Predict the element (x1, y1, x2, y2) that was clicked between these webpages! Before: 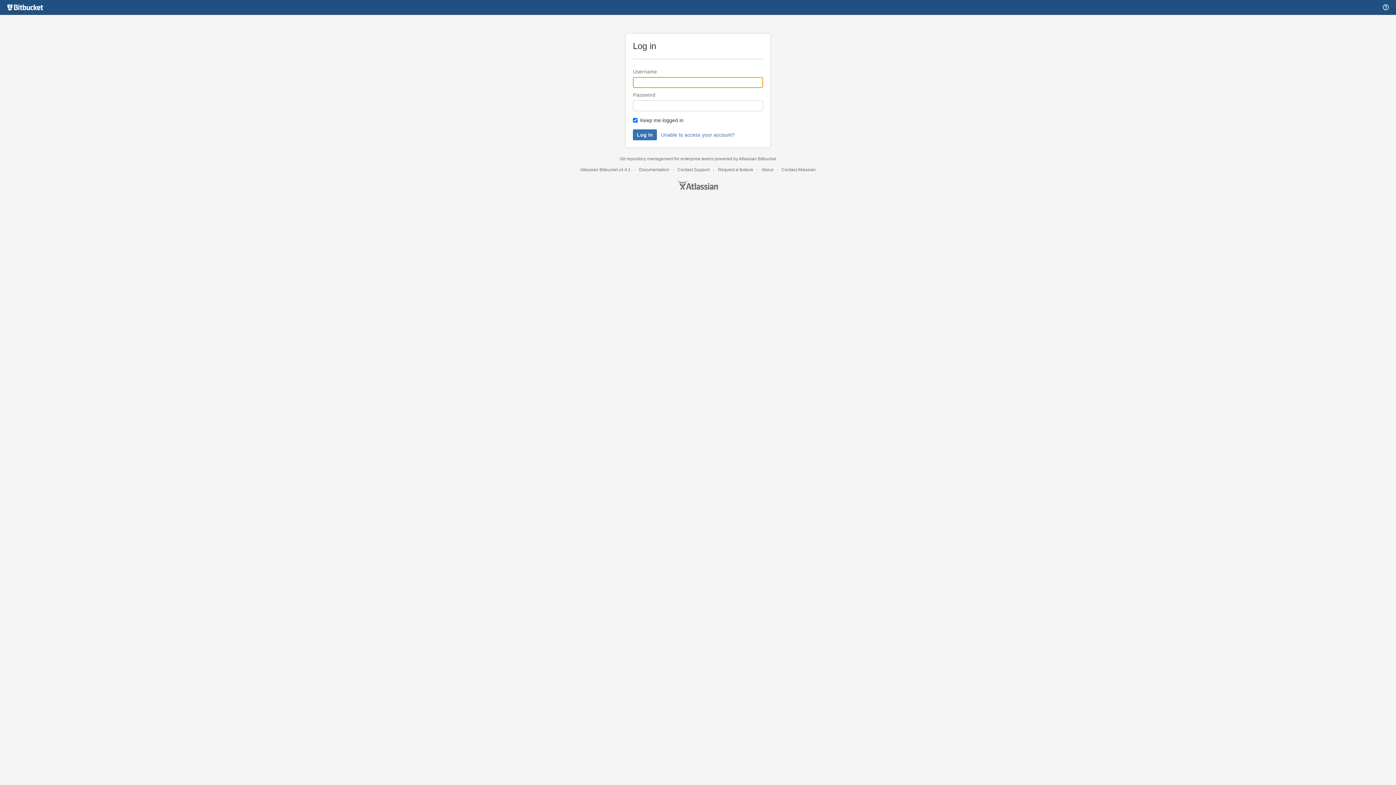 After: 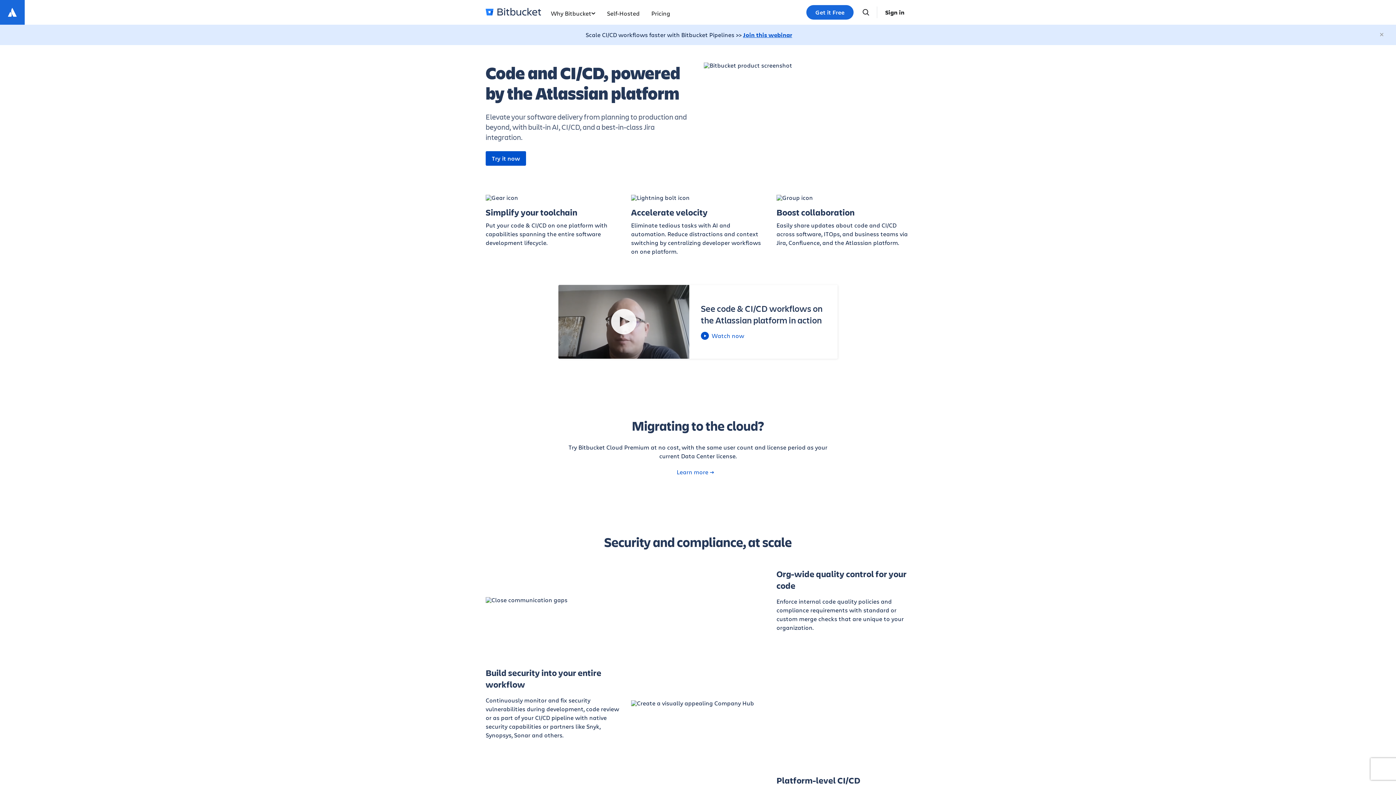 Action: label: Atlassian Bitbucket bbox: (738, 156, 776, 161)